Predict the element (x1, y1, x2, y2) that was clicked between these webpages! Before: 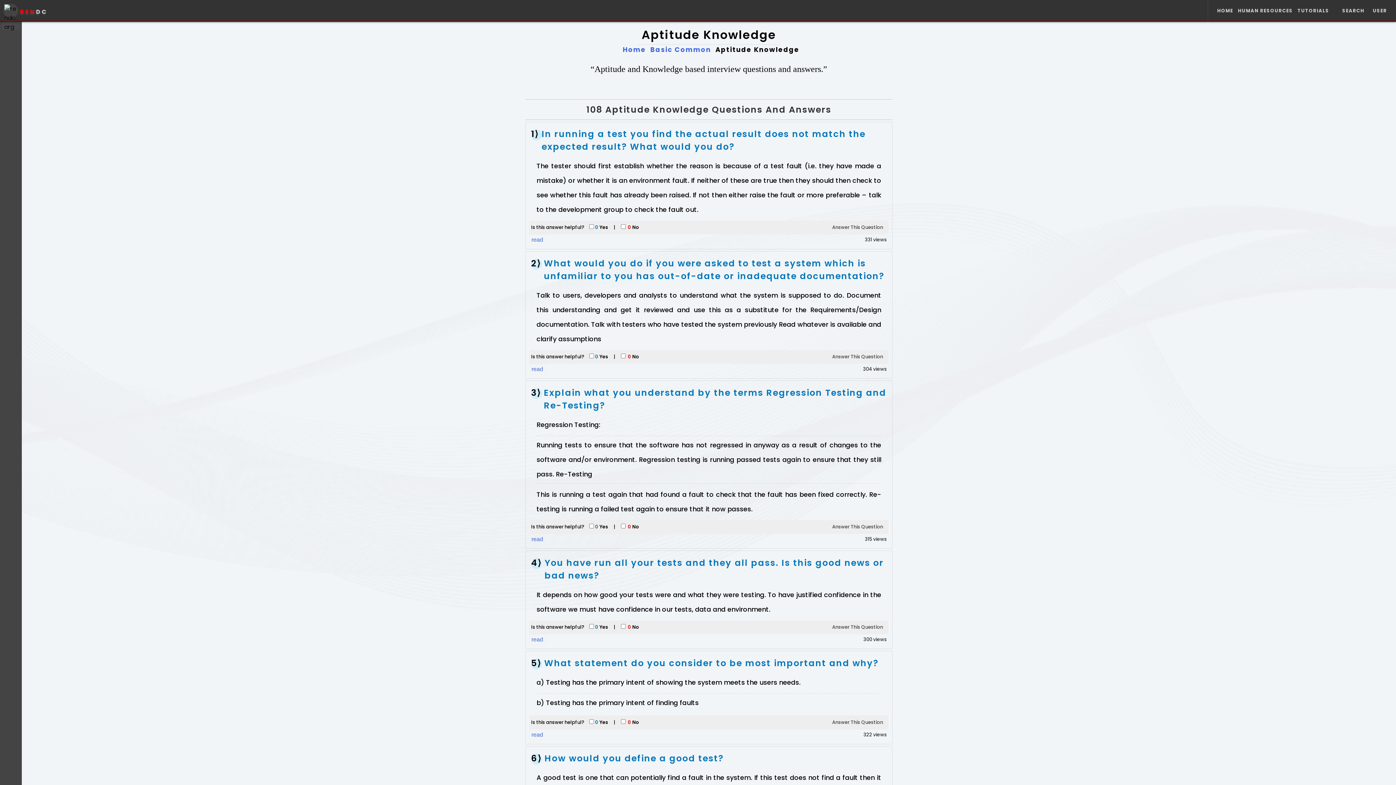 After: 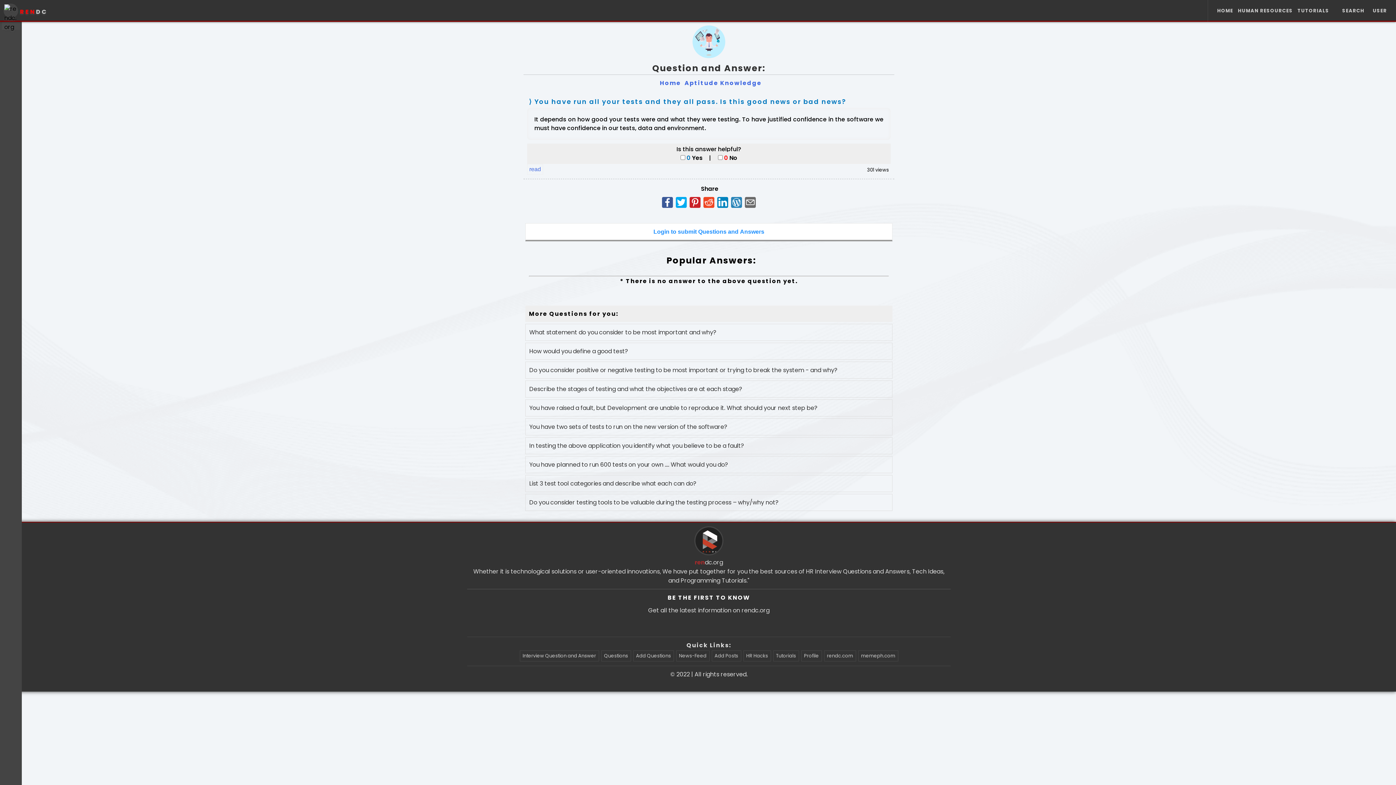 Action: label: You have run all your tests and they all pass. Is this good news or bad news? bbox: (544, 556, 886, 582)